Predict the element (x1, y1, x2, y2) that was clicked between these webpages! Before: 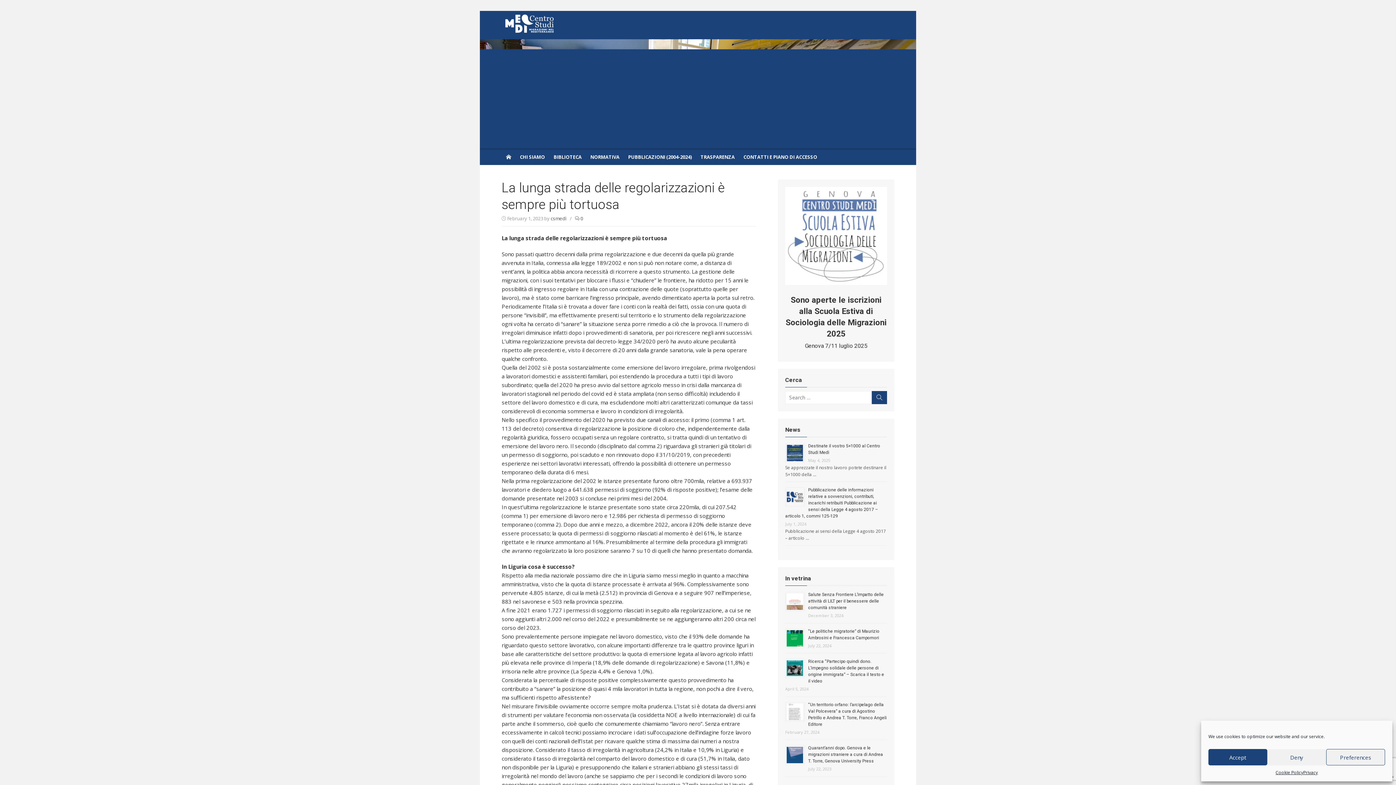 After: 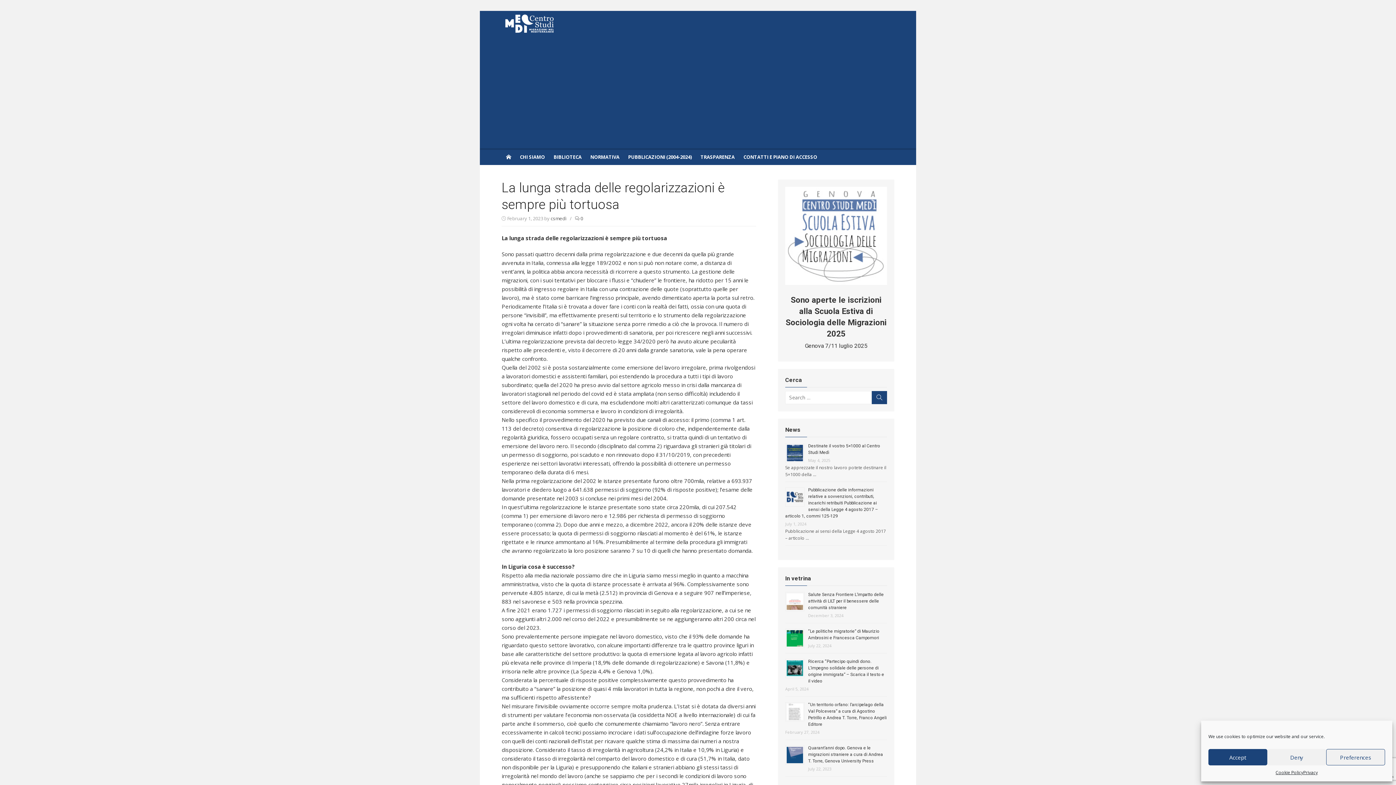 Action: bbox: (507, 215, 543, 221) label: February 1, 2023